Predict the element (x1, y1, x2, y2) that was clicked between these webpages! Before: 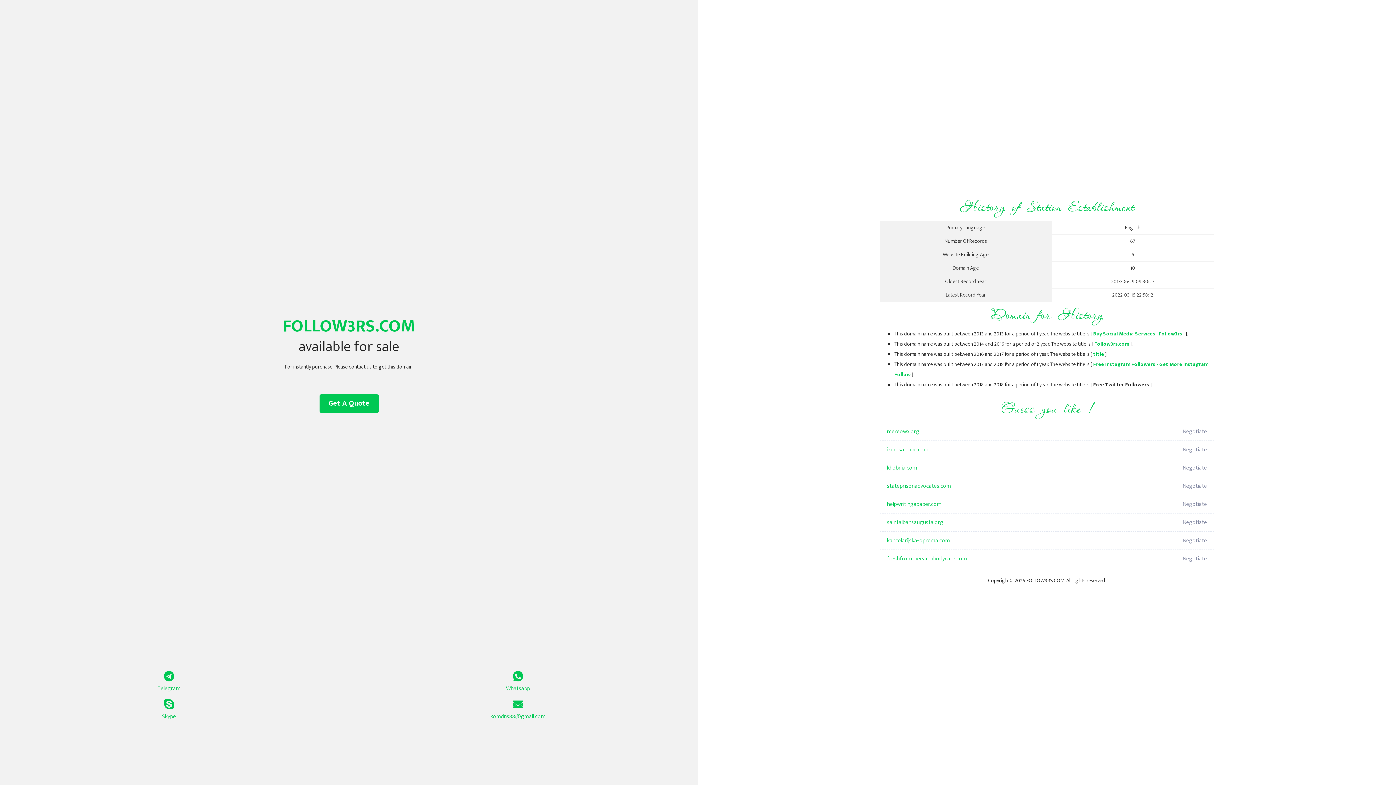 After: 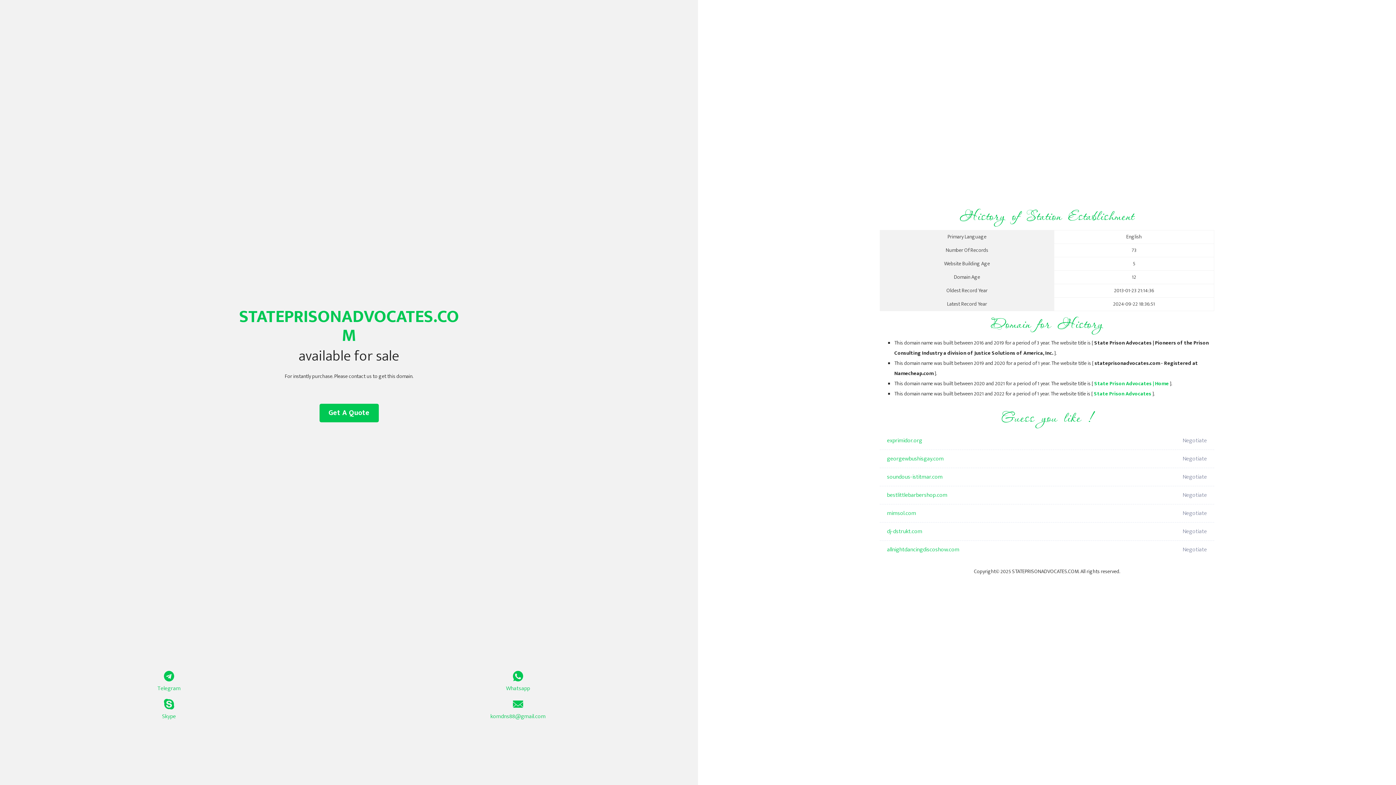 Action: bbox: (887, 477, 1098, 495) label: stateprisonadvocates.com